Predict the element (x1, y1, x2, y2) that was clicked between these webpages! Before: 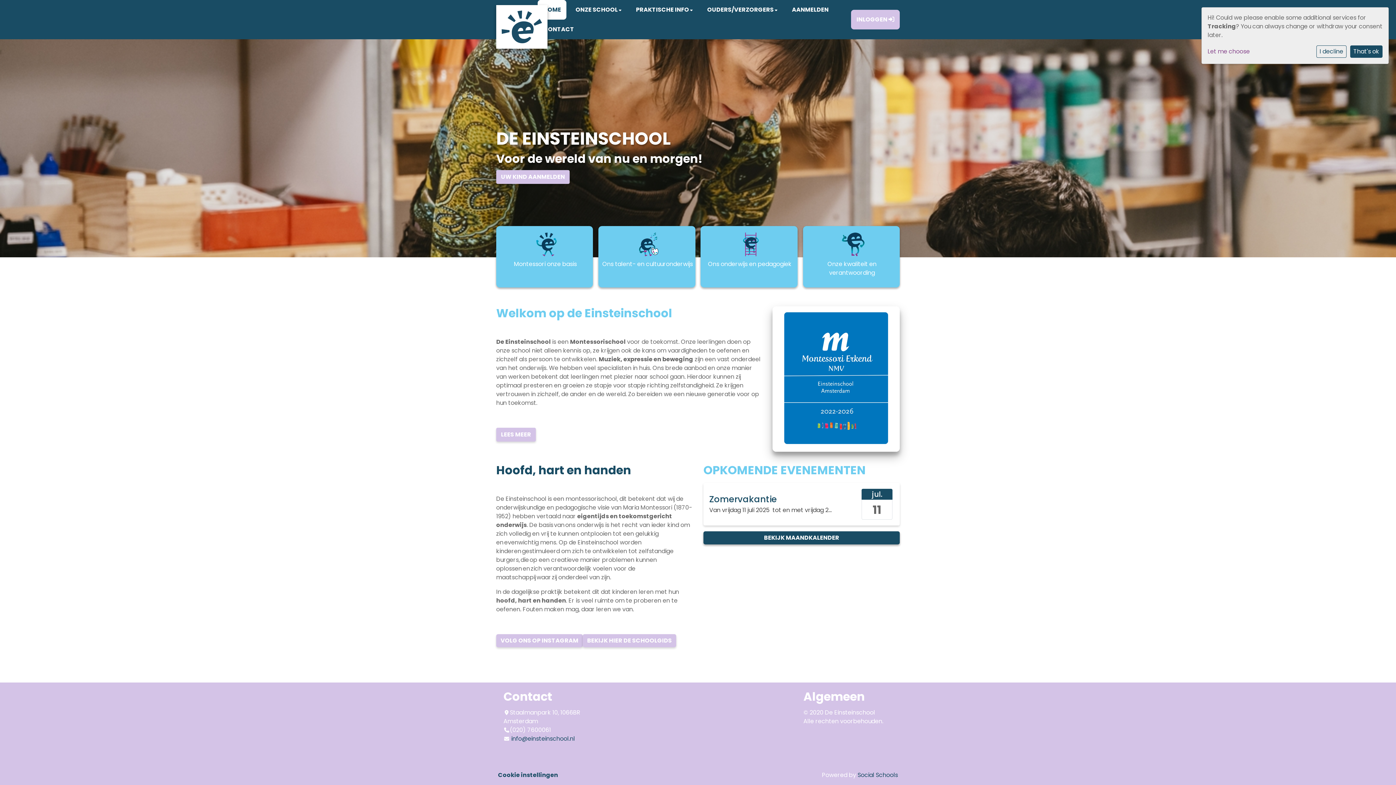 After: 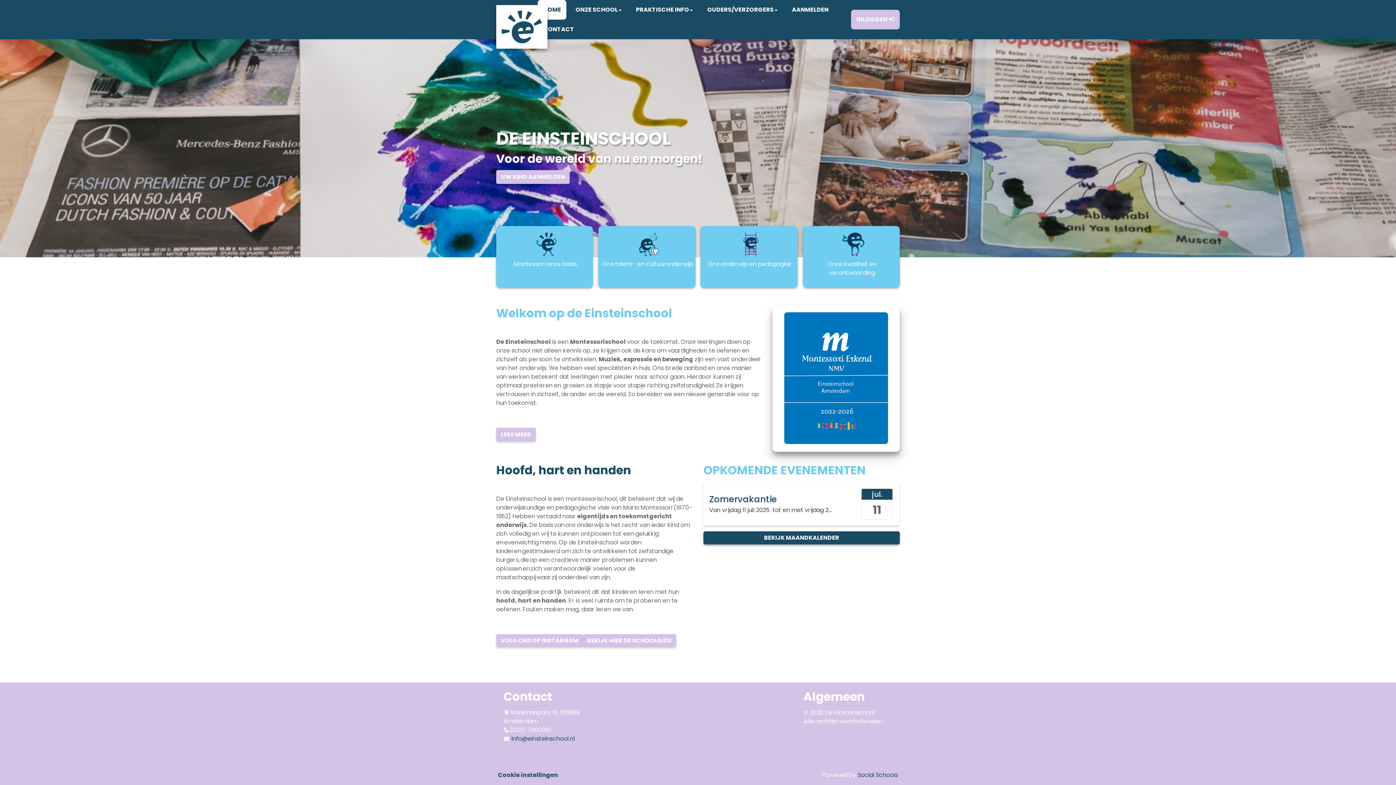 Action: bbox: (1316, 45, 1346, 57) label: I decline